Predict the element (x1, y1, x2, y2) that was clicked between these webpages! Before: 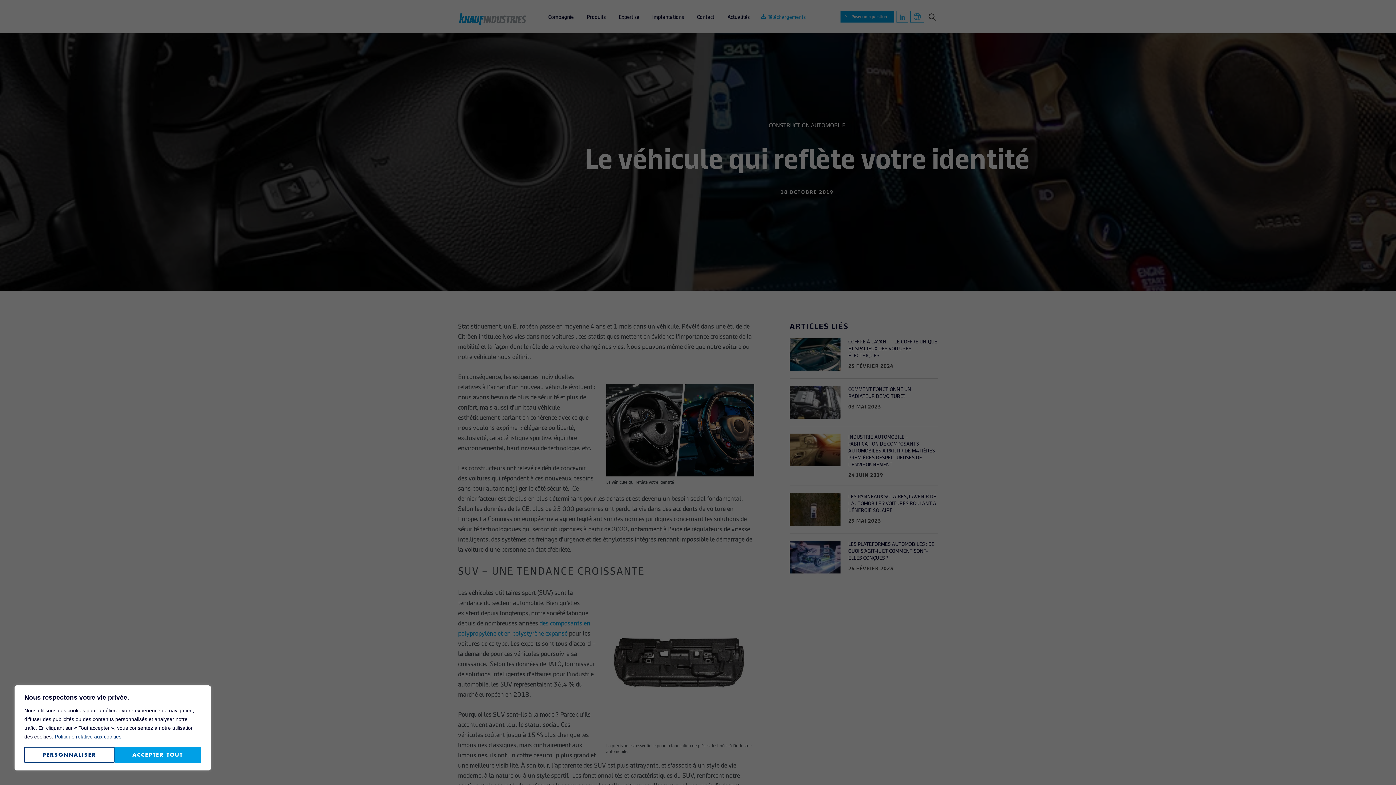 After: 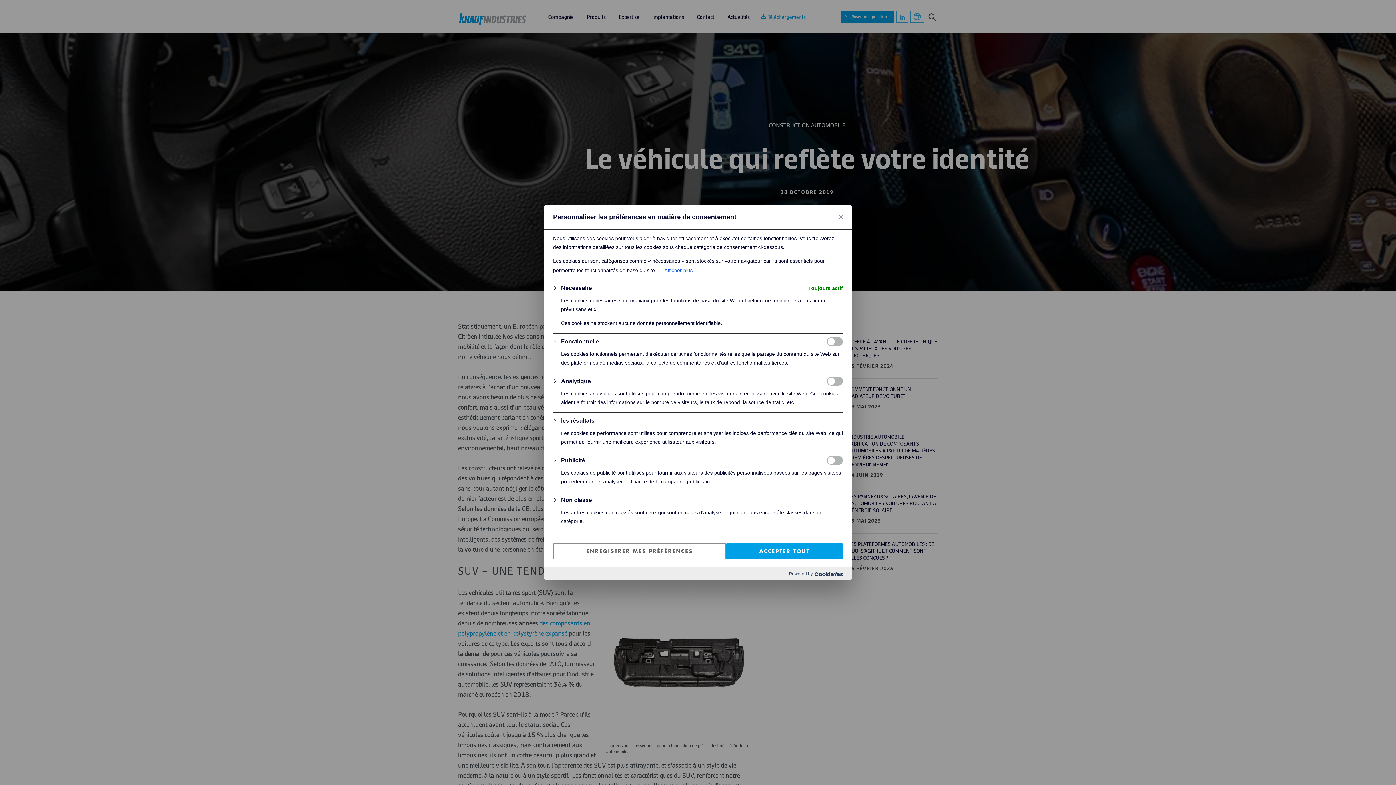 Action: label: Personnaliser bbox: (24, 747, 114, 763)